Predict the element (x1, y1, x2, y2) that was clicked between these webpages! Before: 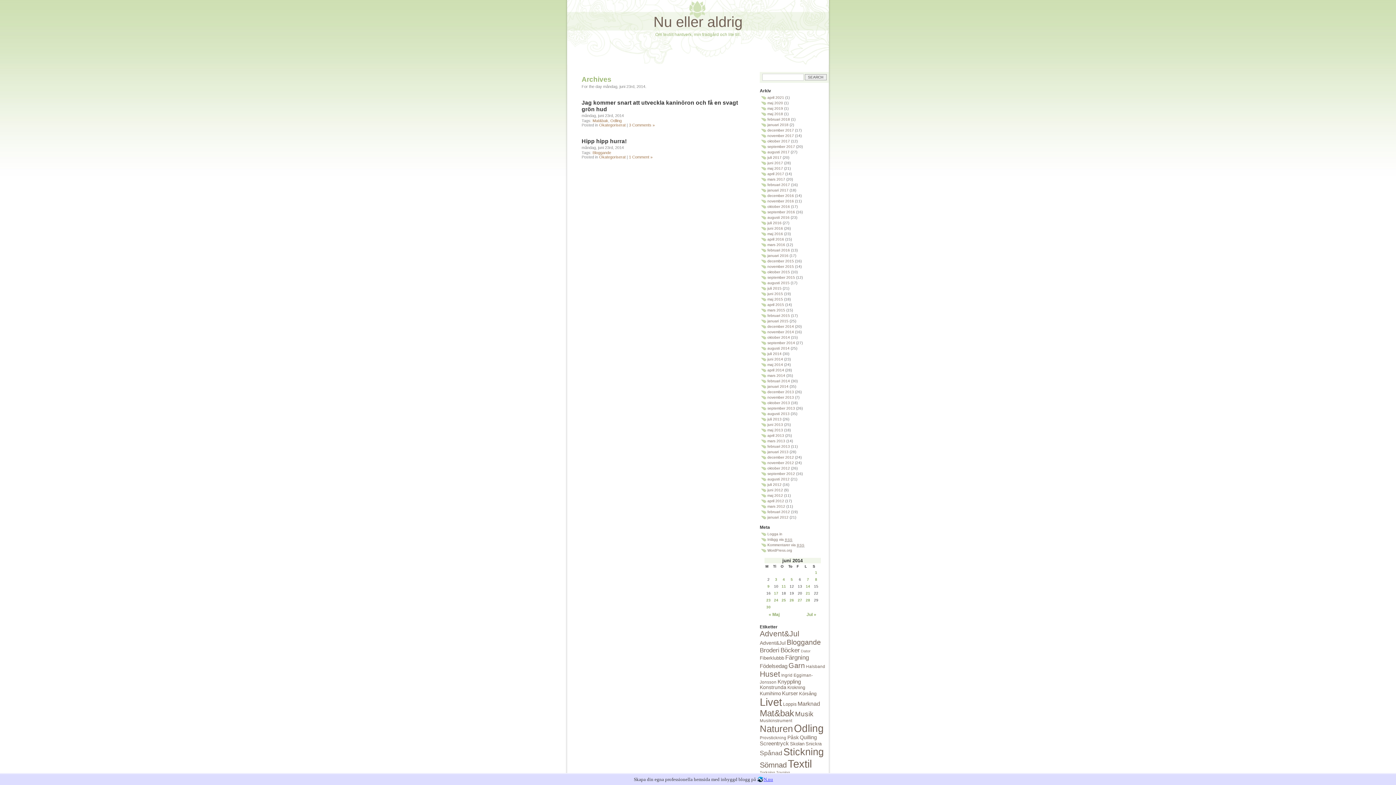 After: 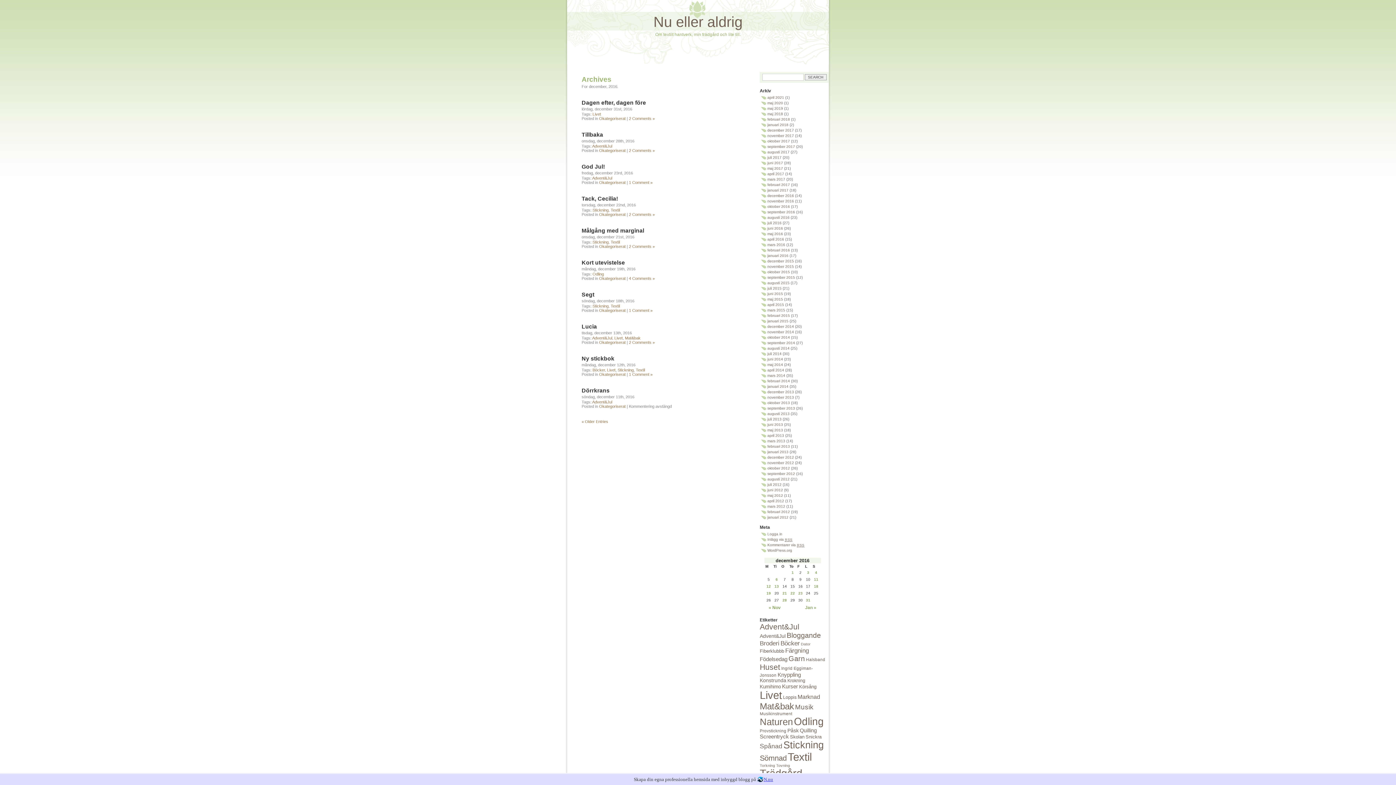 Action: label: december 2016 bbox: (767, 193, 794, 197)